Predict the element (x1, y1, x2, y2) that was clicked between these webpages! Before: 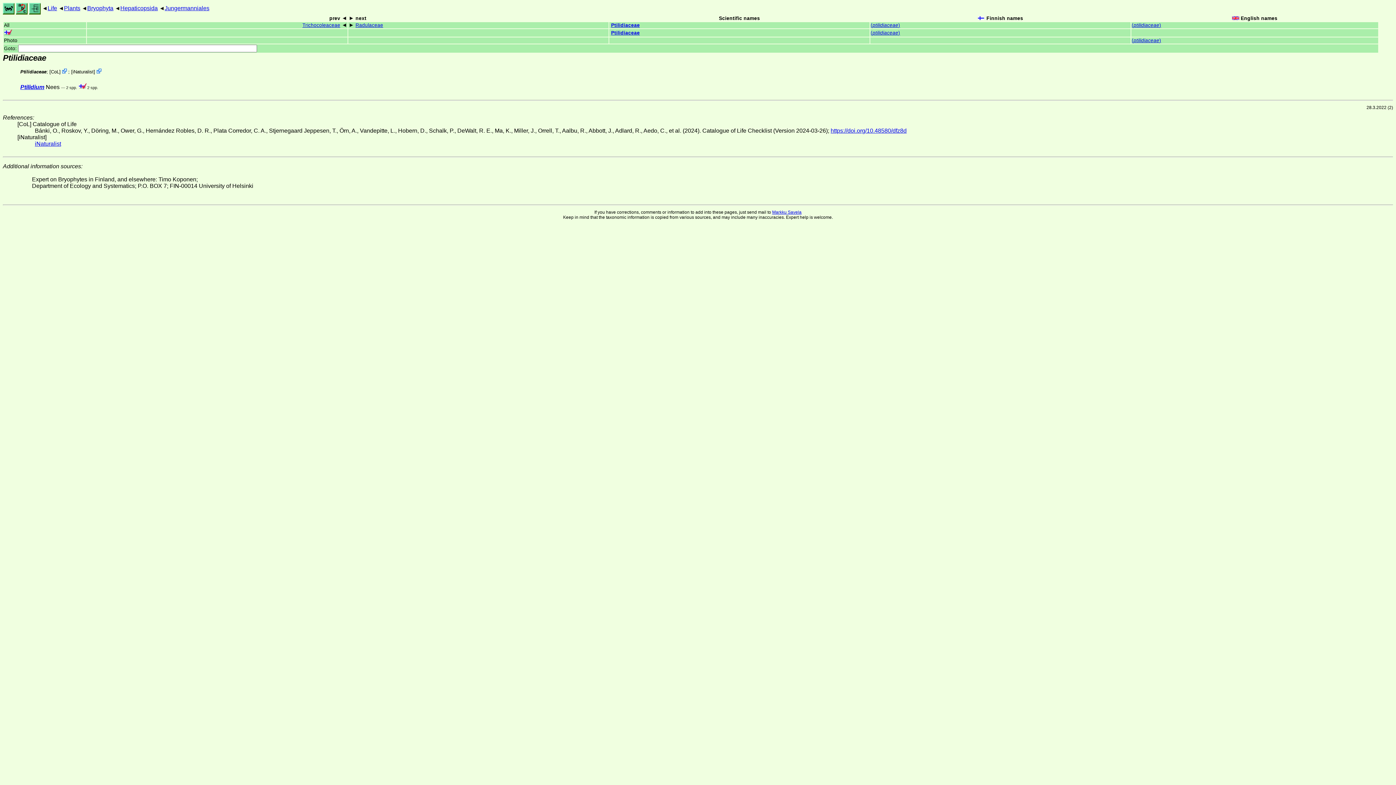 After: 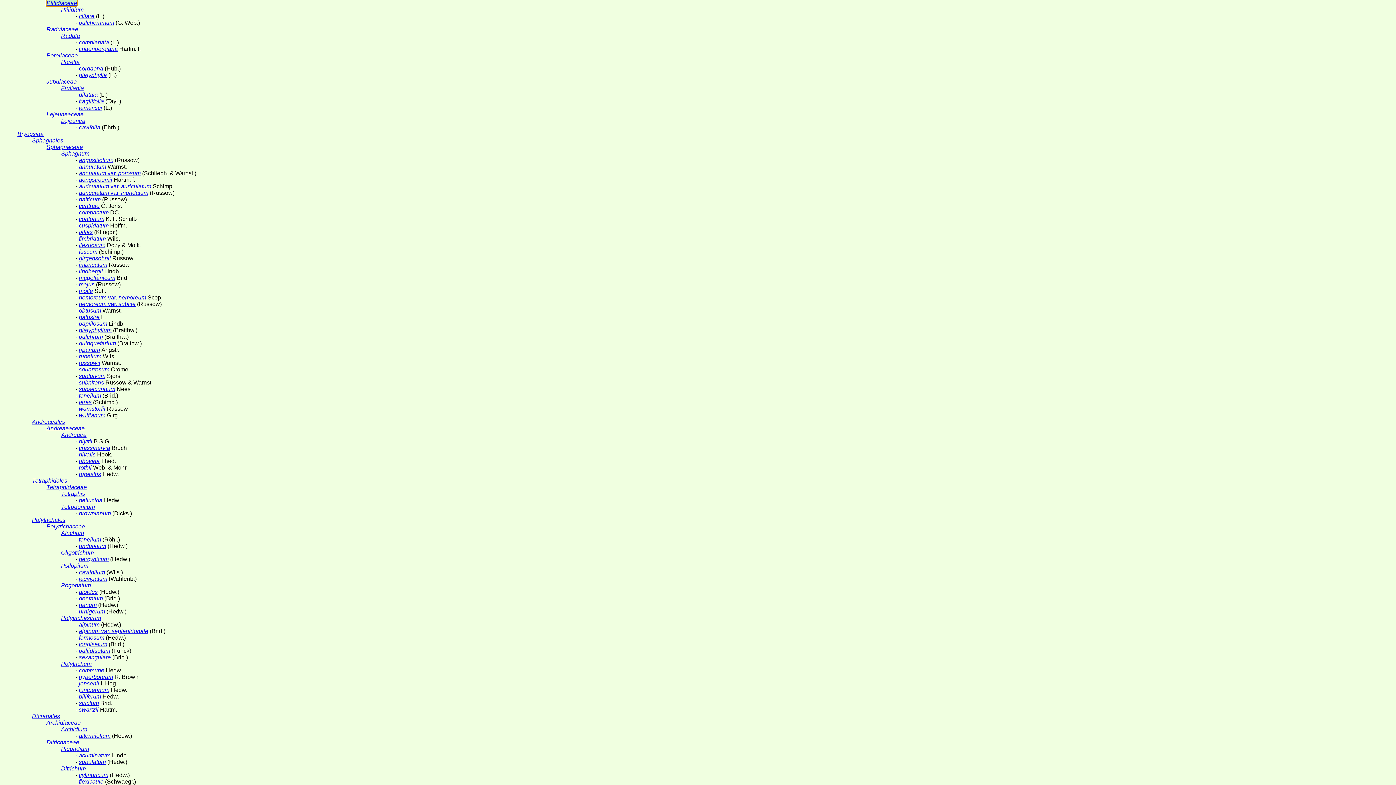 Action: label: (ptilidiaceae) bbox: (870, 30, 900, 35)